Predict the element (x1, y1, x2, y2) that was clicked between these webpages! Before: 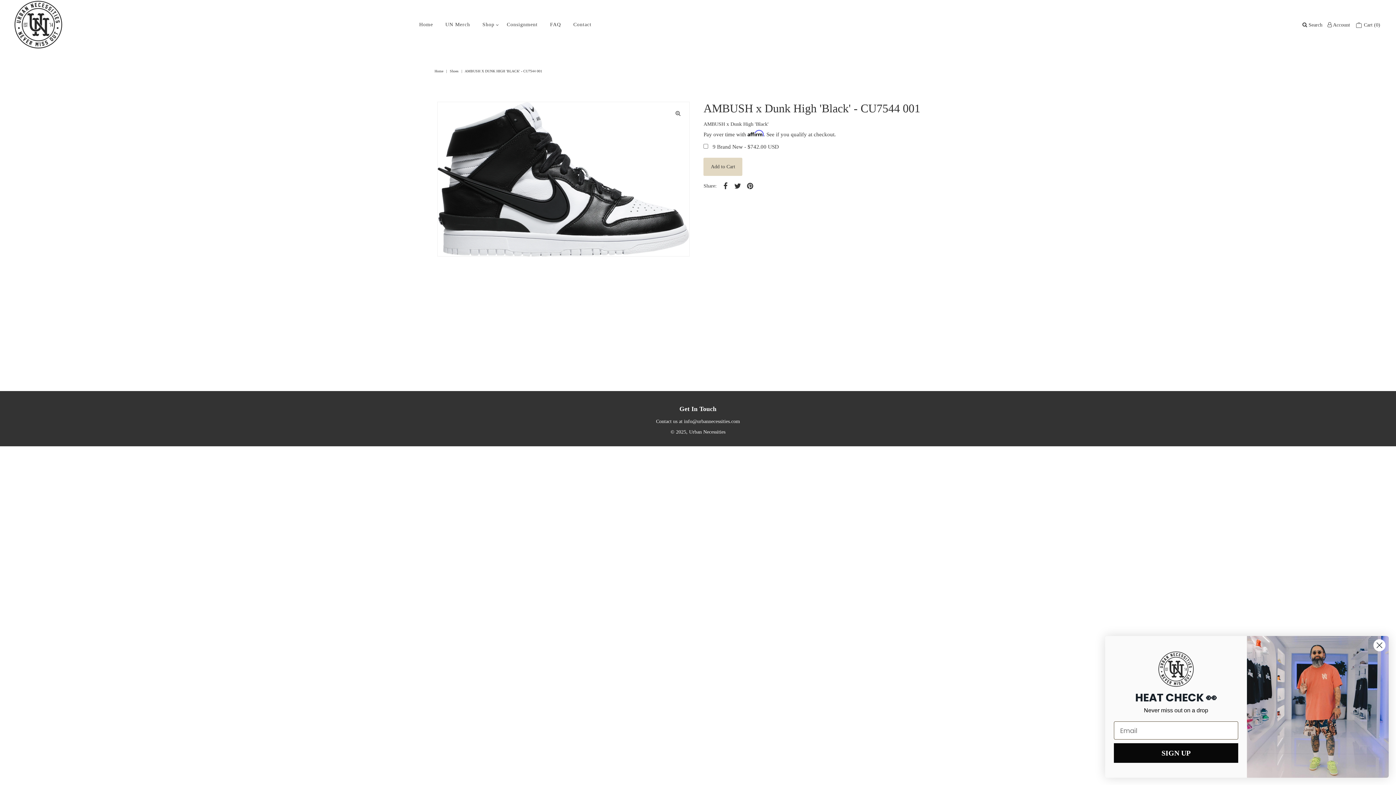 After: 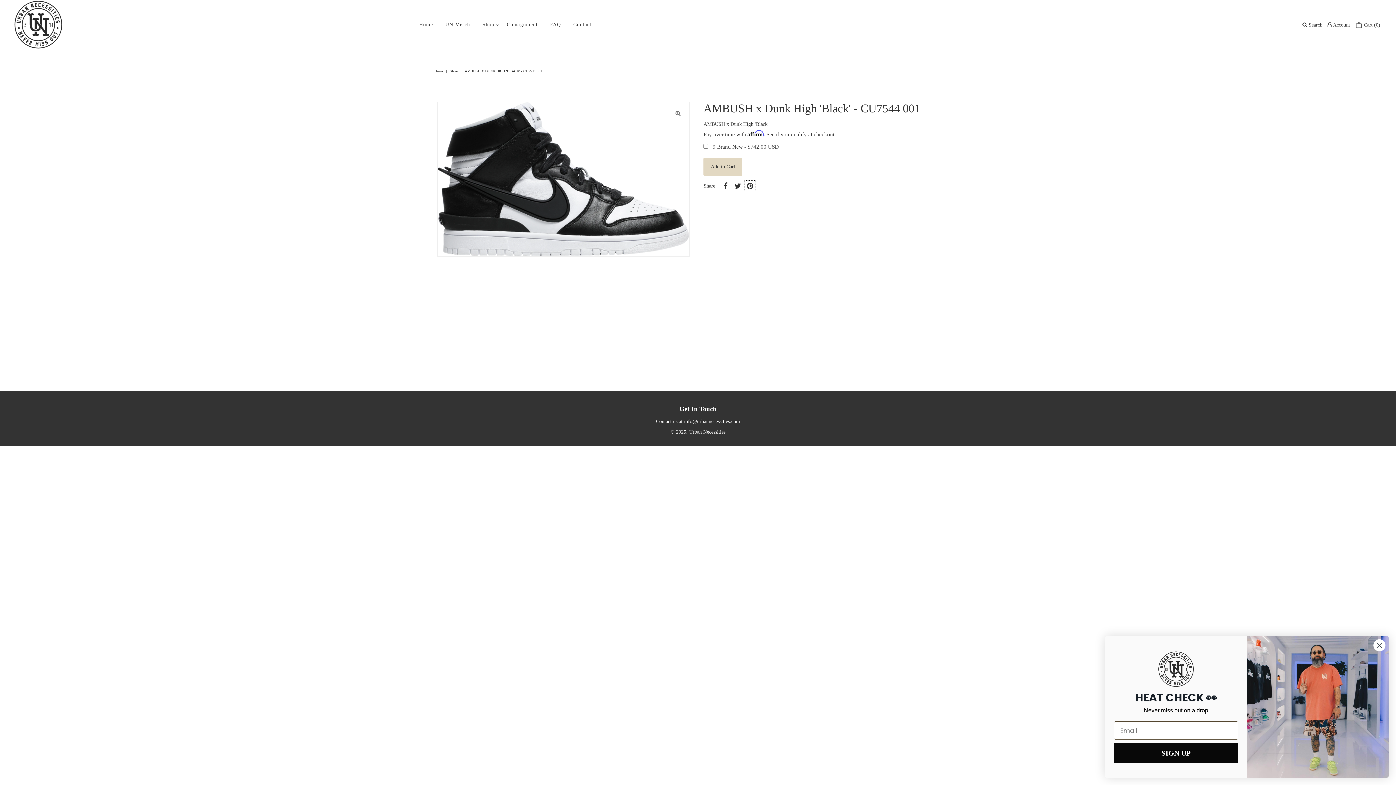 Action: bbox: (744, 180, 755, 191)